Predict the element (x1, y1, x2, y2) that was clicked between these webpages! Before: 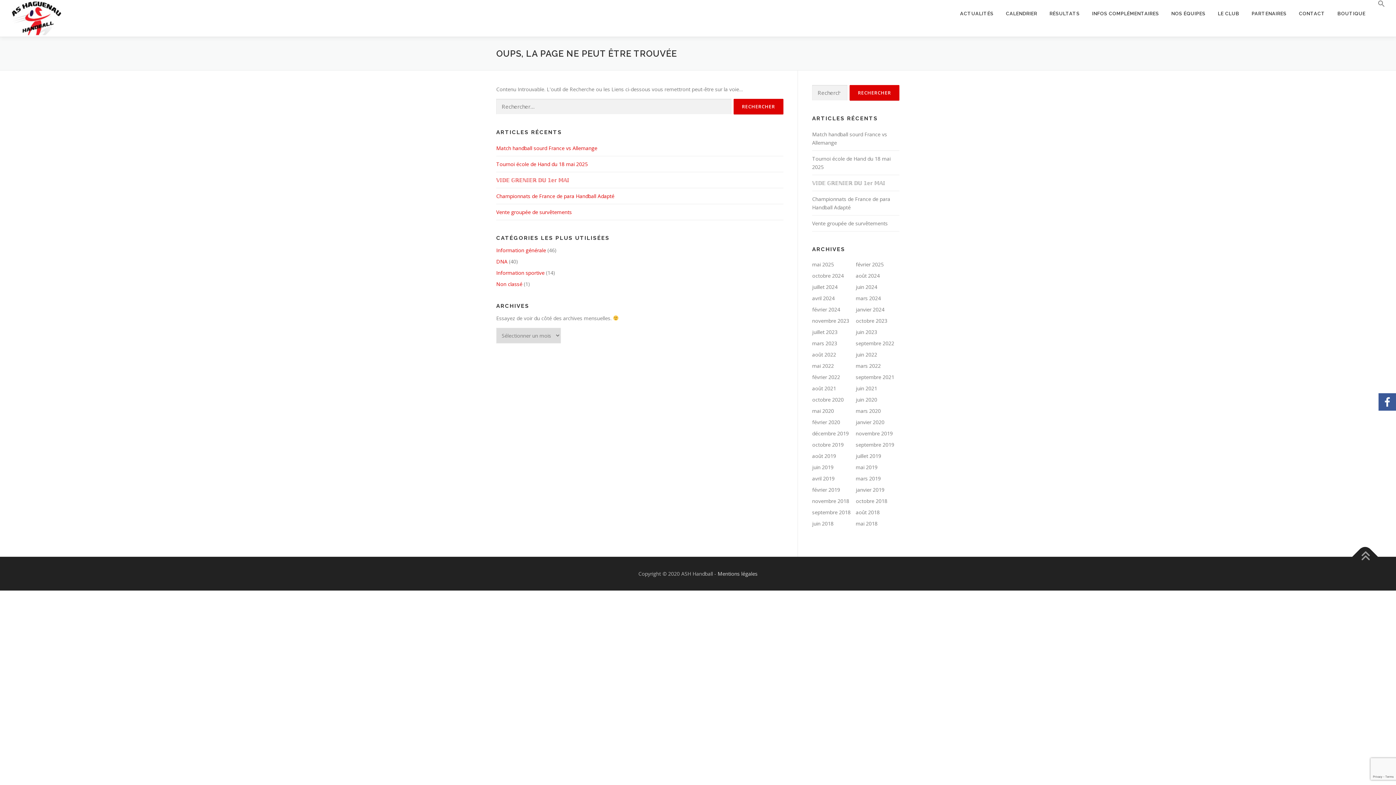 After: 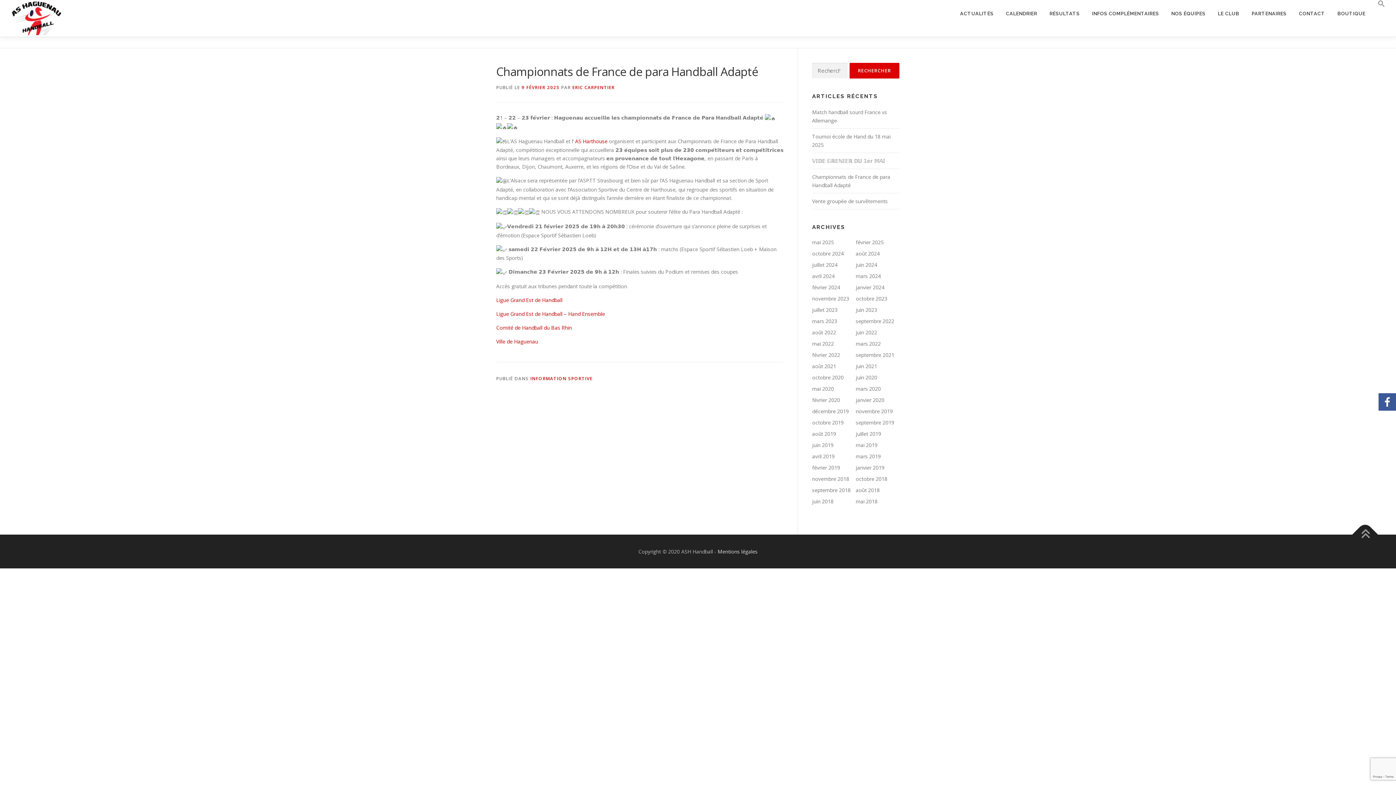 Action: bbox: (496, 192, 614, 199) label: Championnats de France de para Handball Adapté